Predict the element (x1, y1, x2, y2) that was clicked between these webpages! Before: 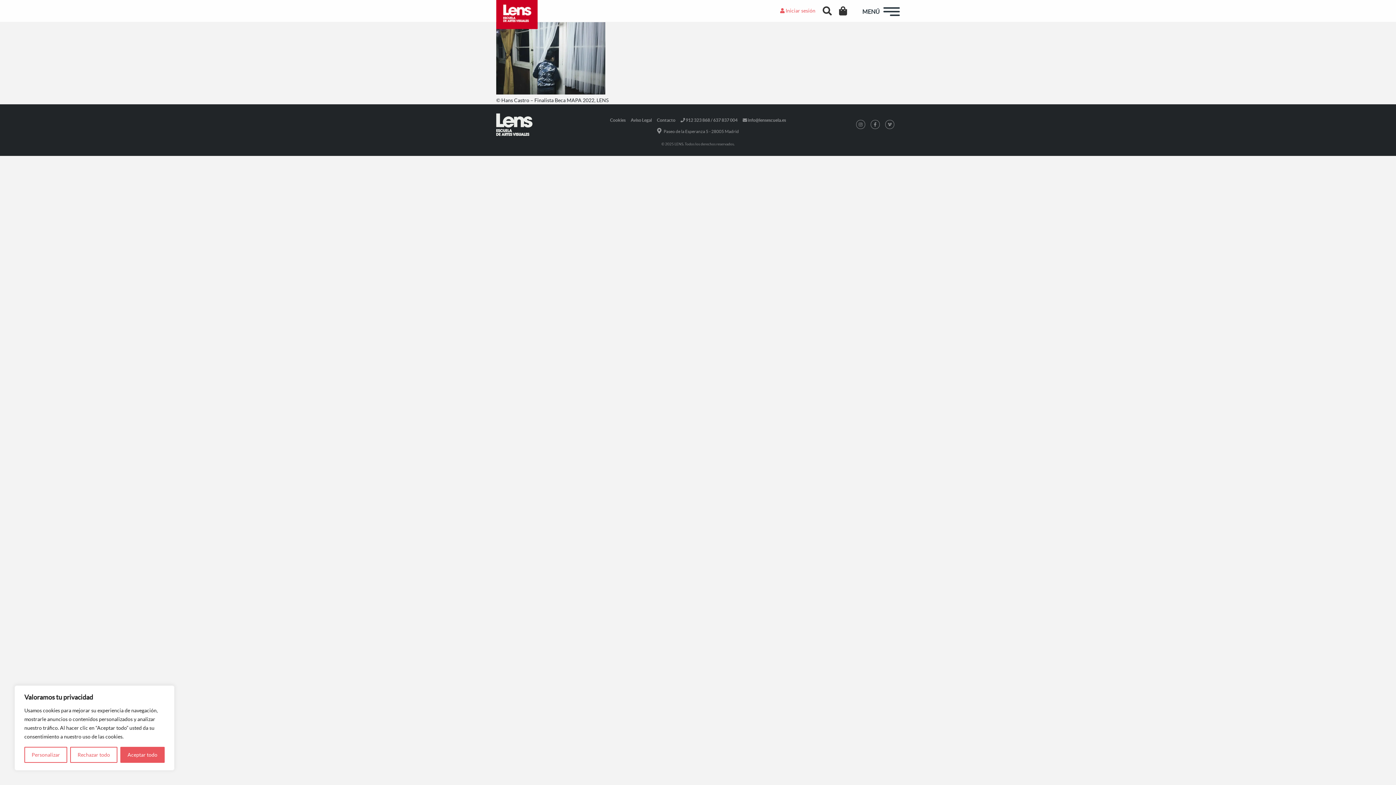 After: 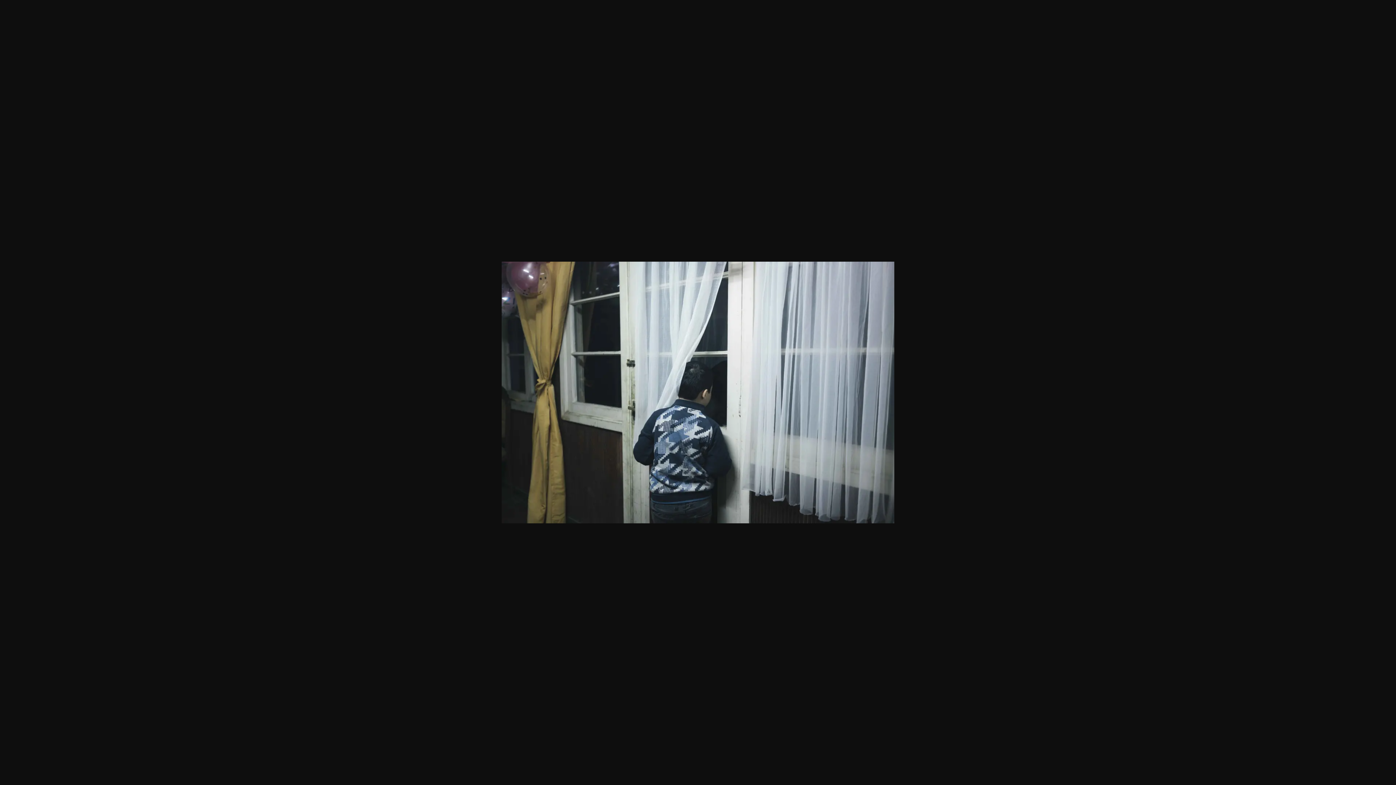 Action: bbox: (496, 89, 605, 95)